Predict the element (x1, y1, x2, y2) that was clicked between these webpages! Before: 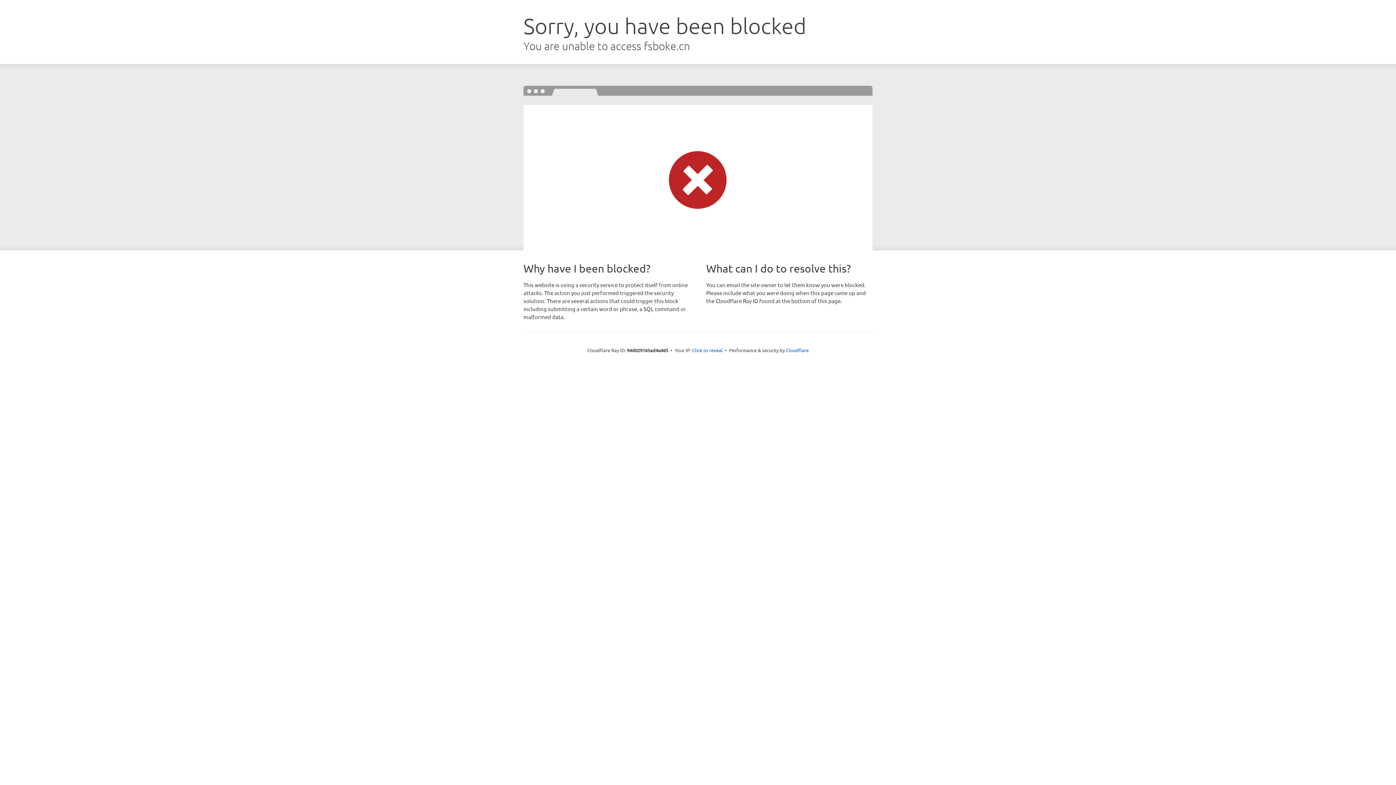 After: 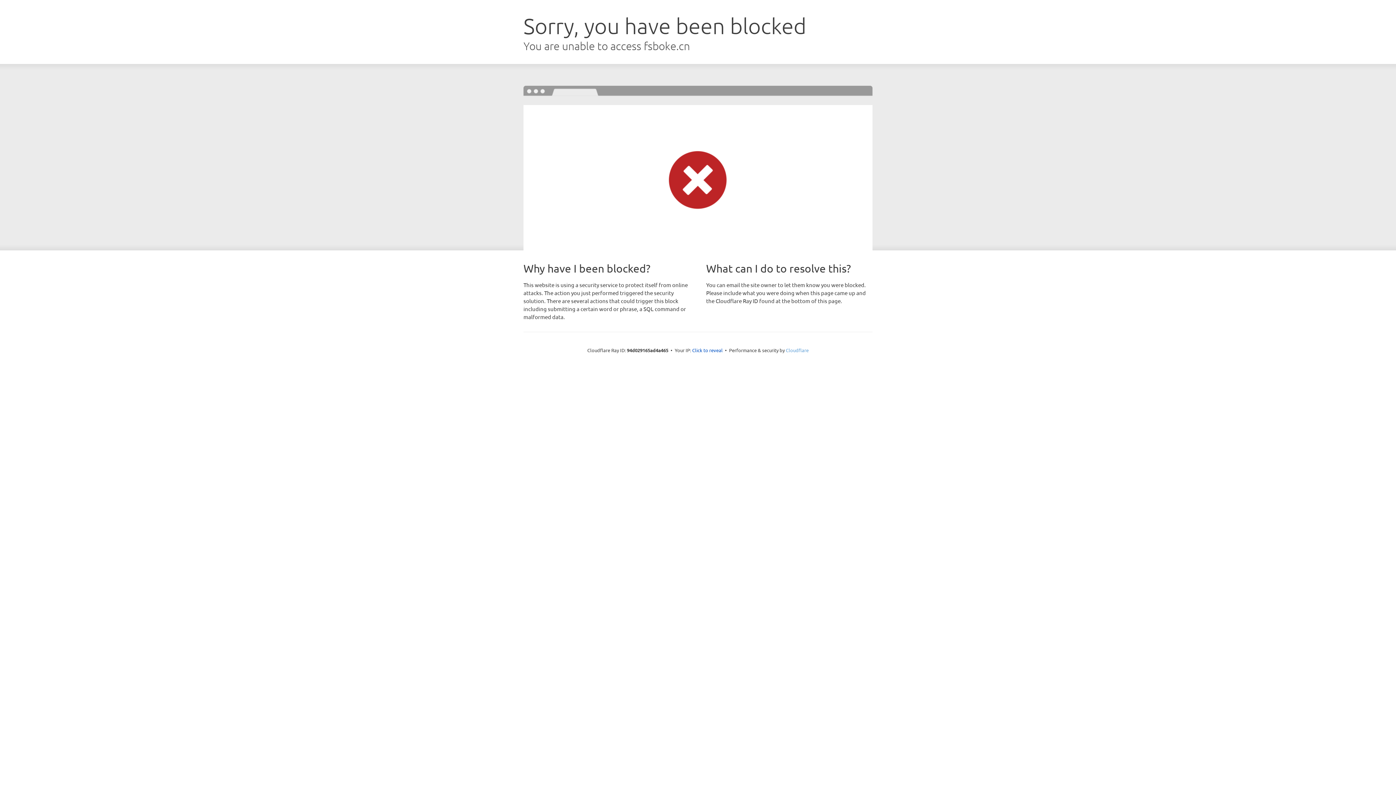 Action: bbox: (786, 347, 808, 353) label: Cloudflare